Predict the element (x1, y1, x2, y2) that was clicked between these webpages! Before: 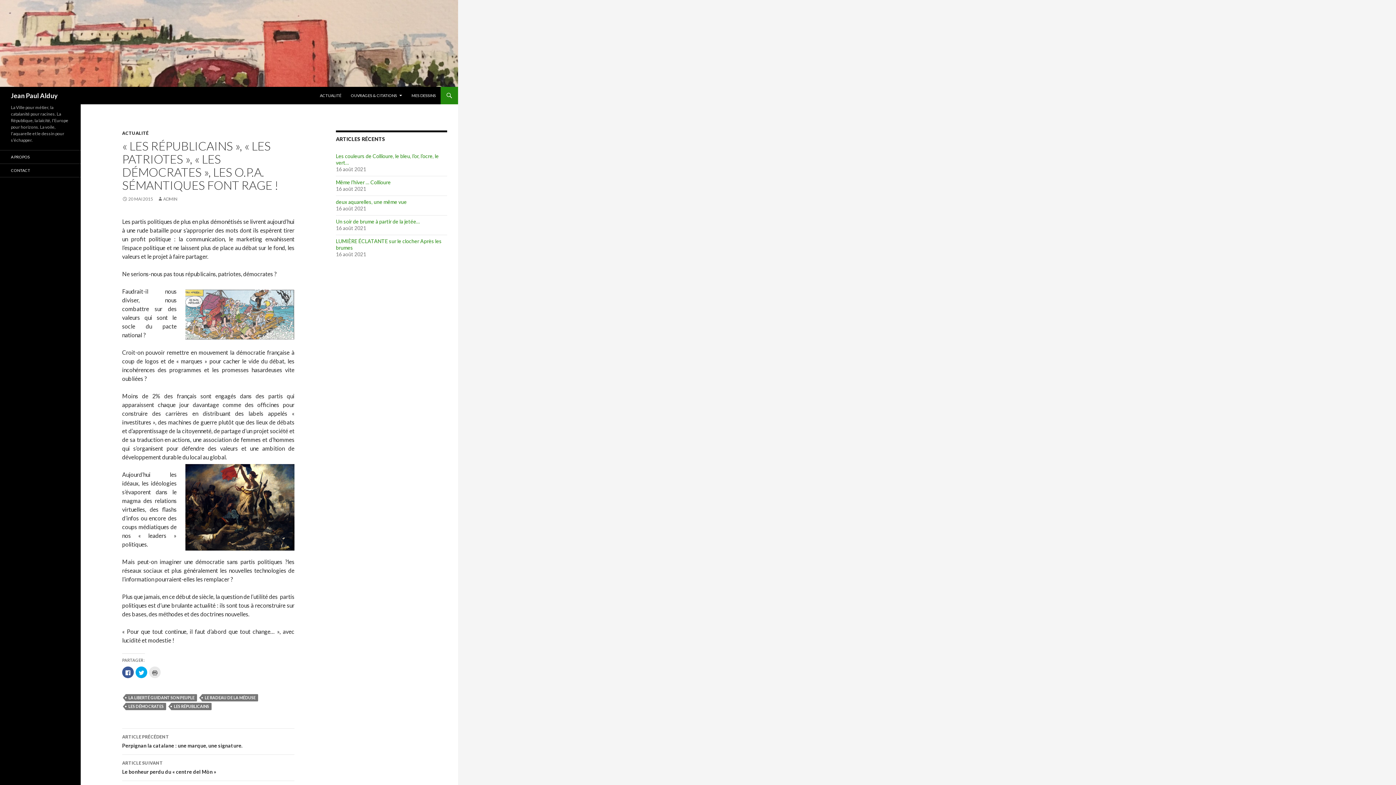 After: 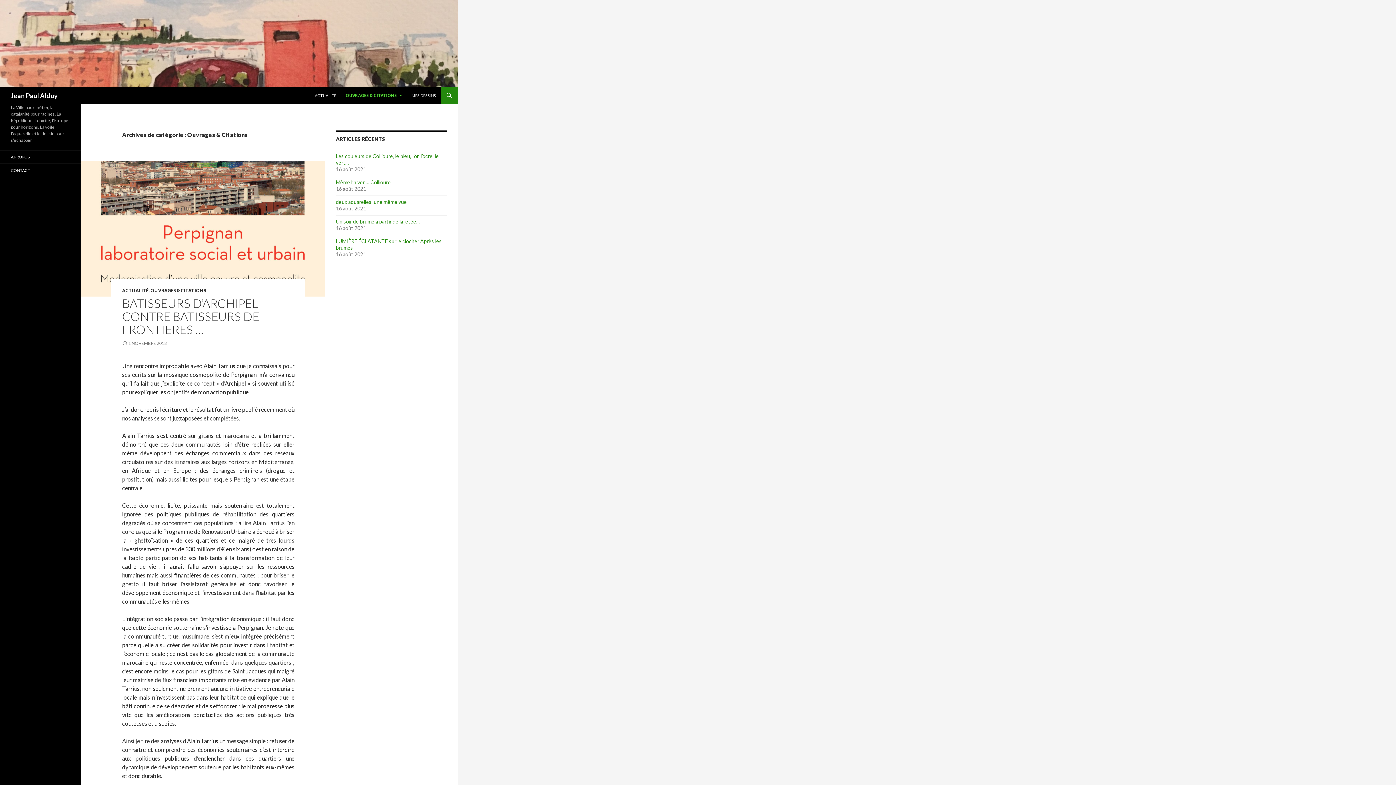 Action: label: OUVRAGES & CITATIONS bbox: (346, 86, 406, 104)